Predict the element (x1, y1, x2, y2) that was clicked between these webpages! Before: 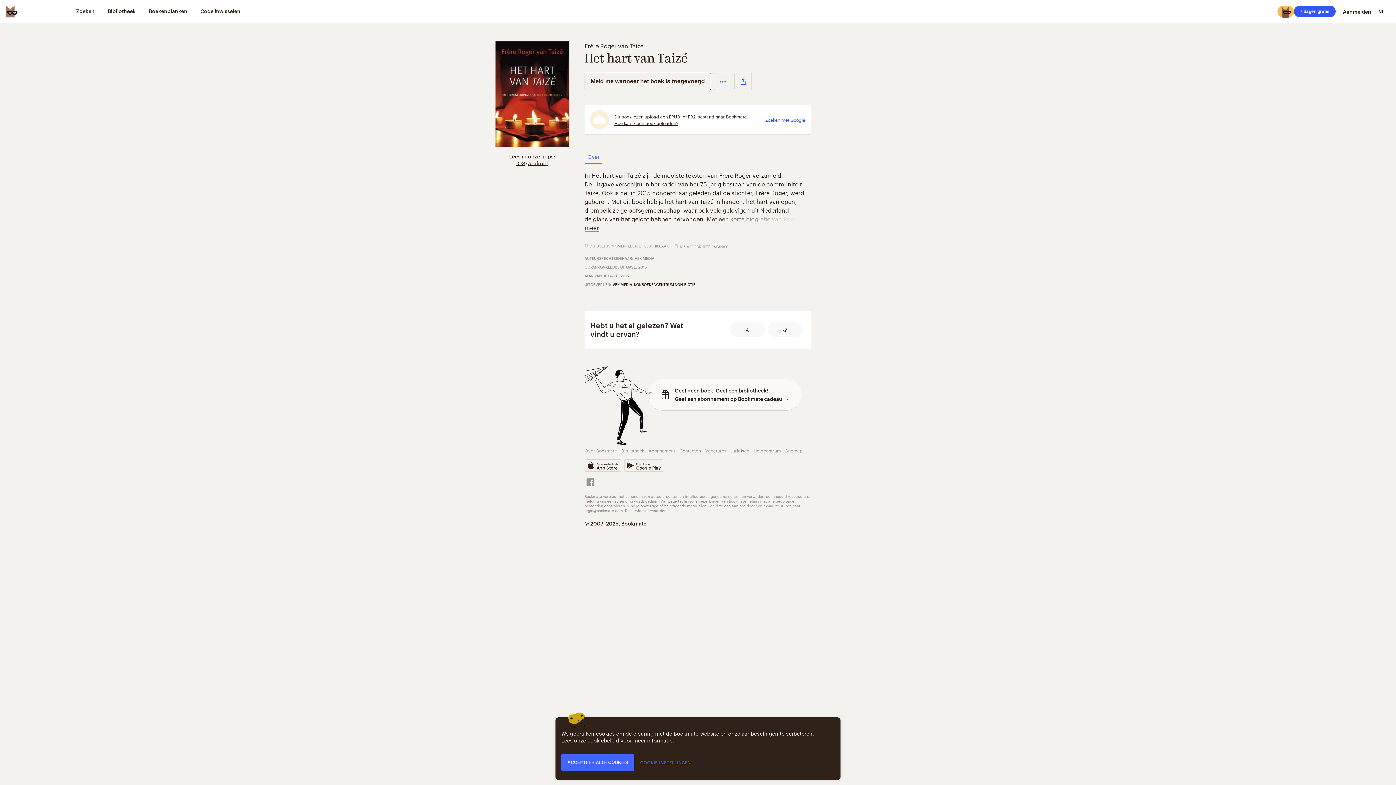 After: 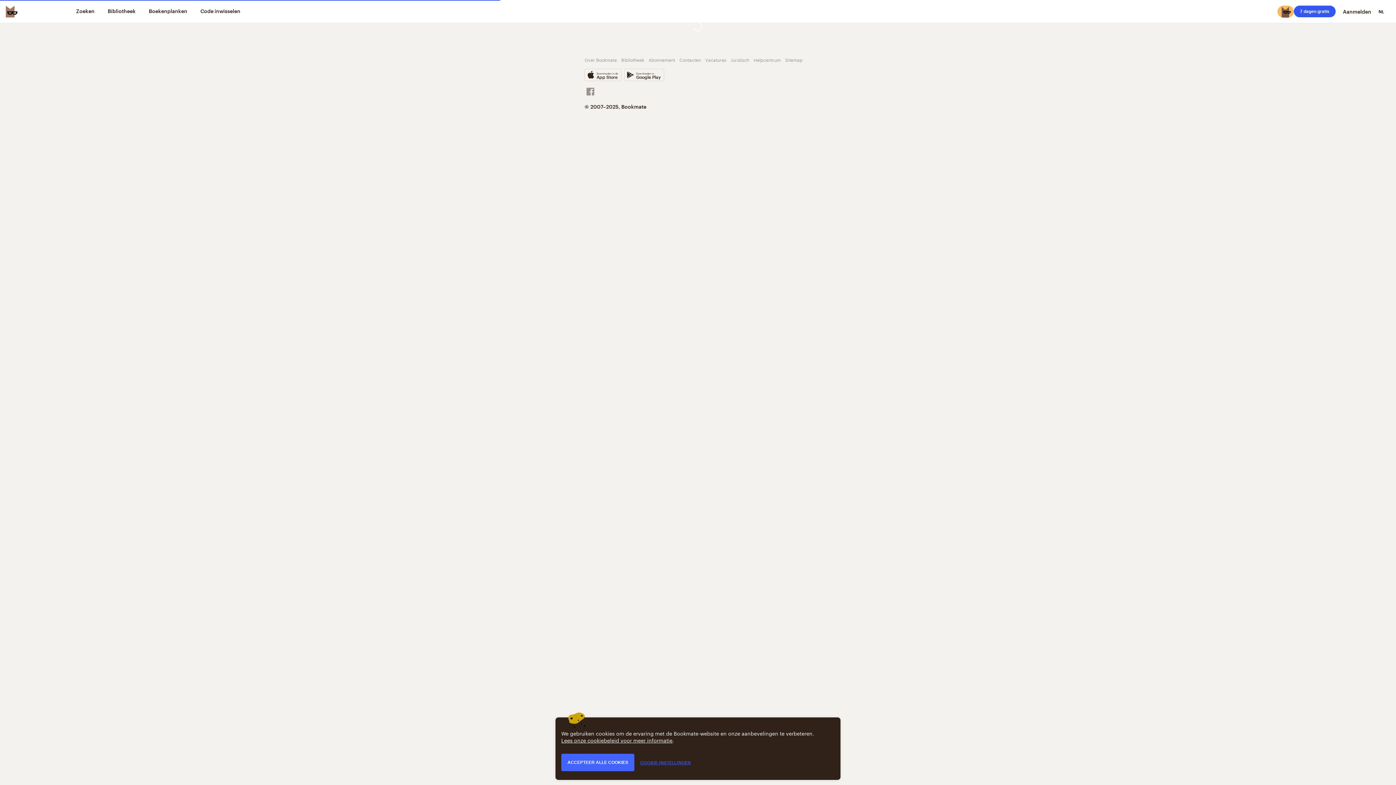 Action: label: Frère Roger van Taizé bbox: (584, 40, 643, 50)